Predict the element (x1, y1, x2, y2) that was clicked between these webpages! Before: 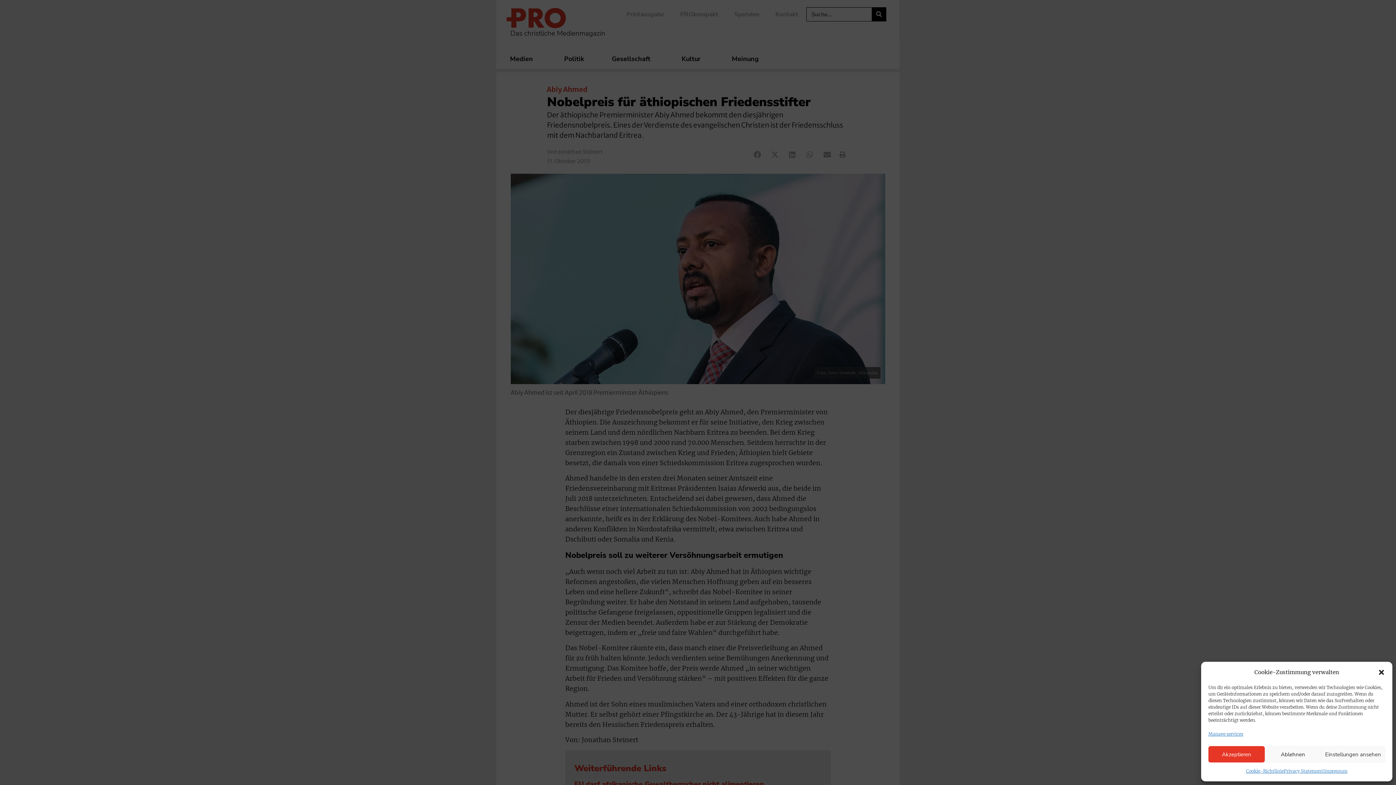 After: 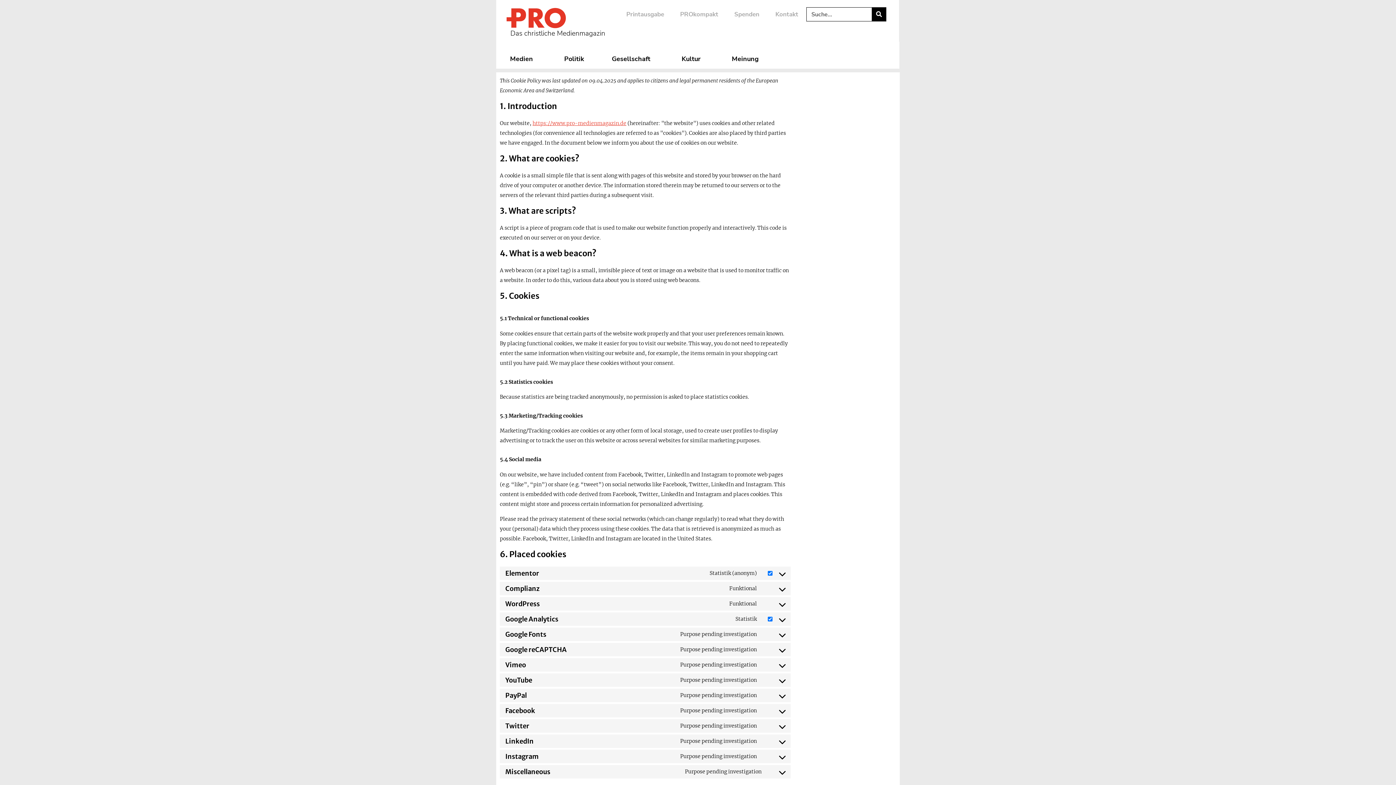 Action: bbox: (1246, 766, 1284, 776) label: Cookie-Richtlinie